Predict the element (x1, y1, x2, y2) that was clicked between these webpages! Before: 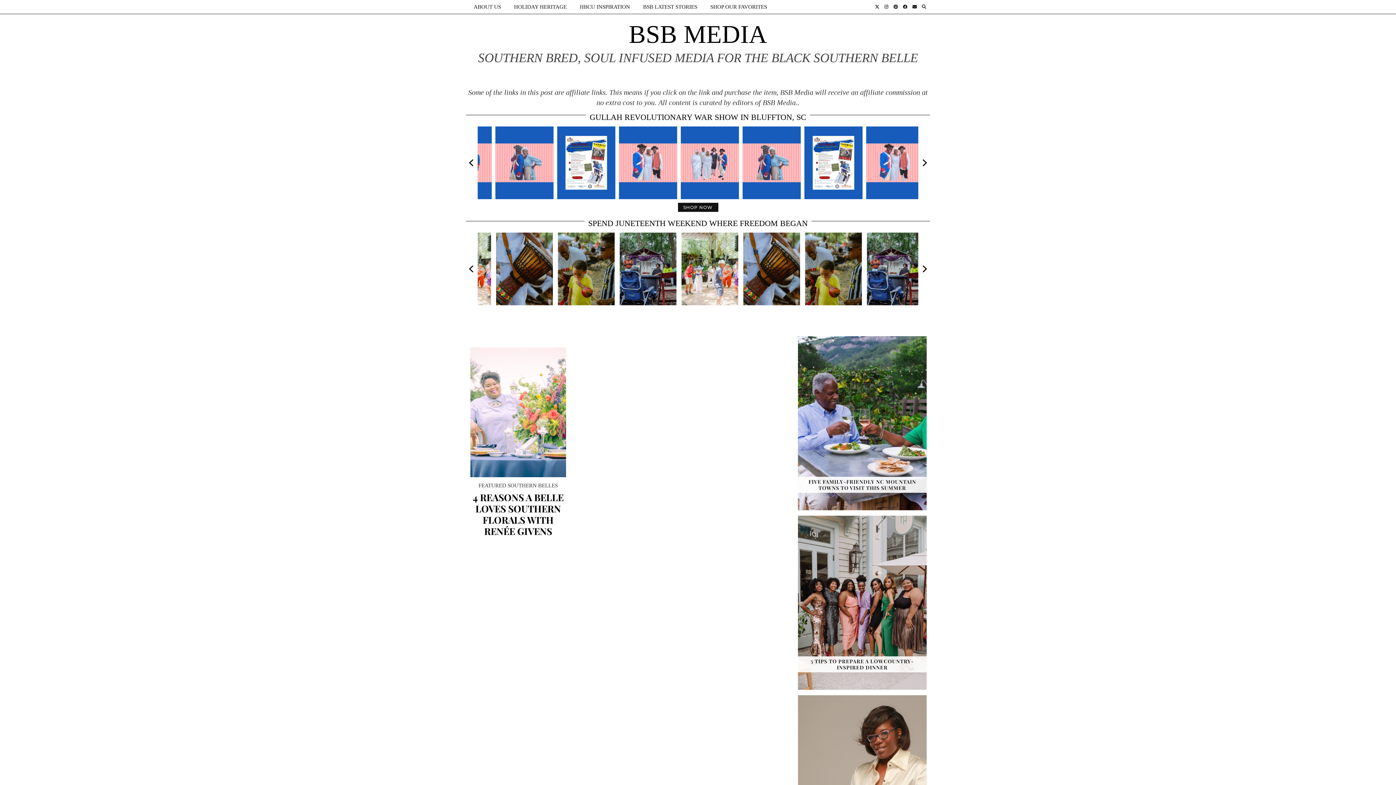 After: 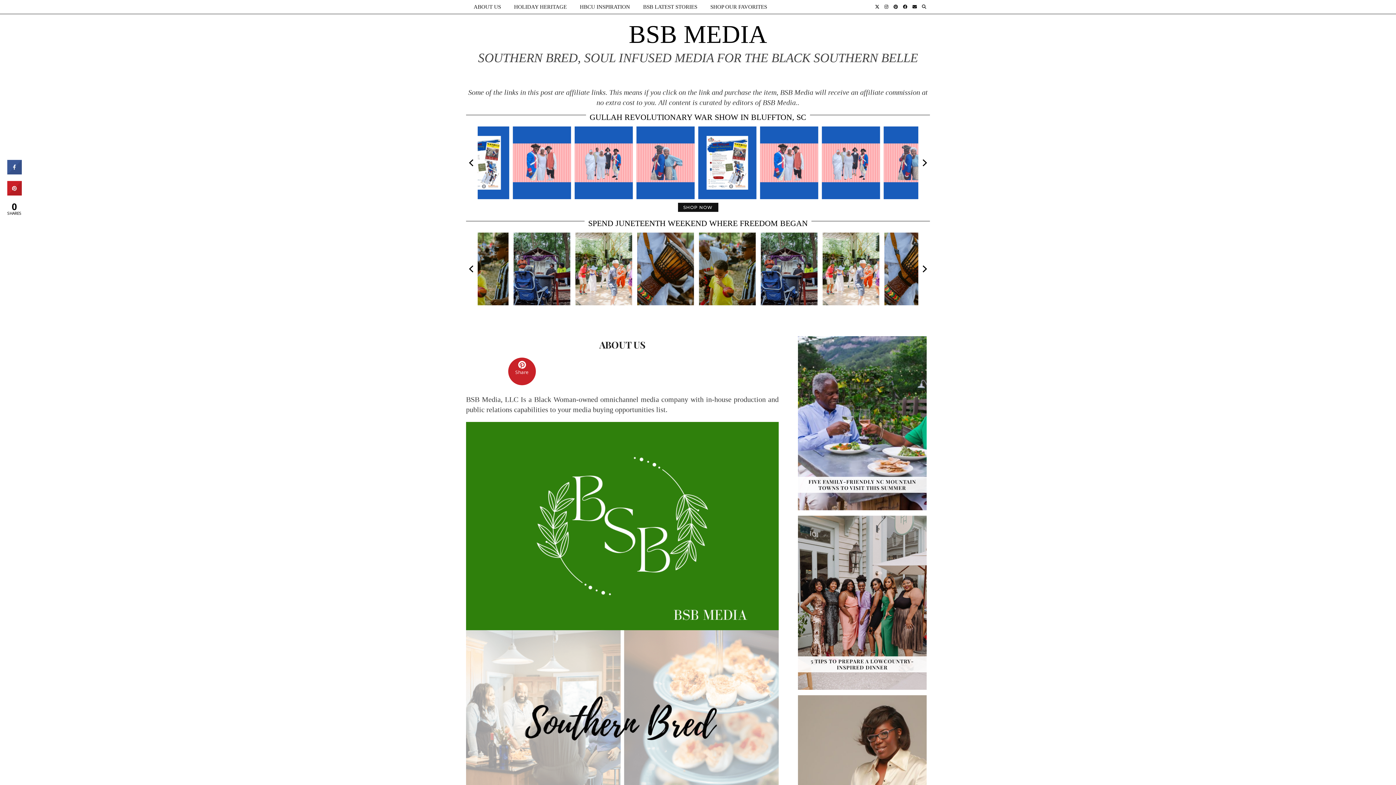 Action: label: ABOUT US bbox: (467, 0, 507, 13)